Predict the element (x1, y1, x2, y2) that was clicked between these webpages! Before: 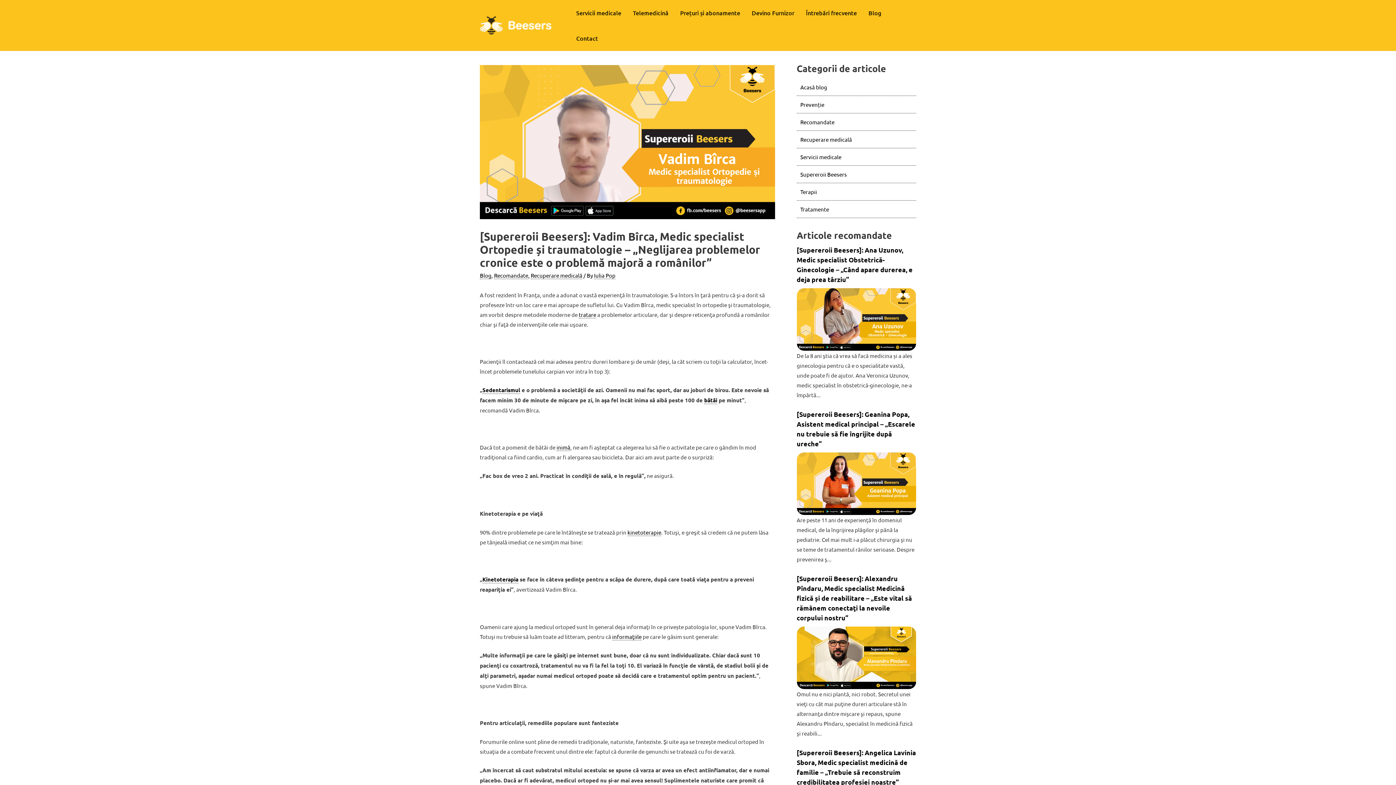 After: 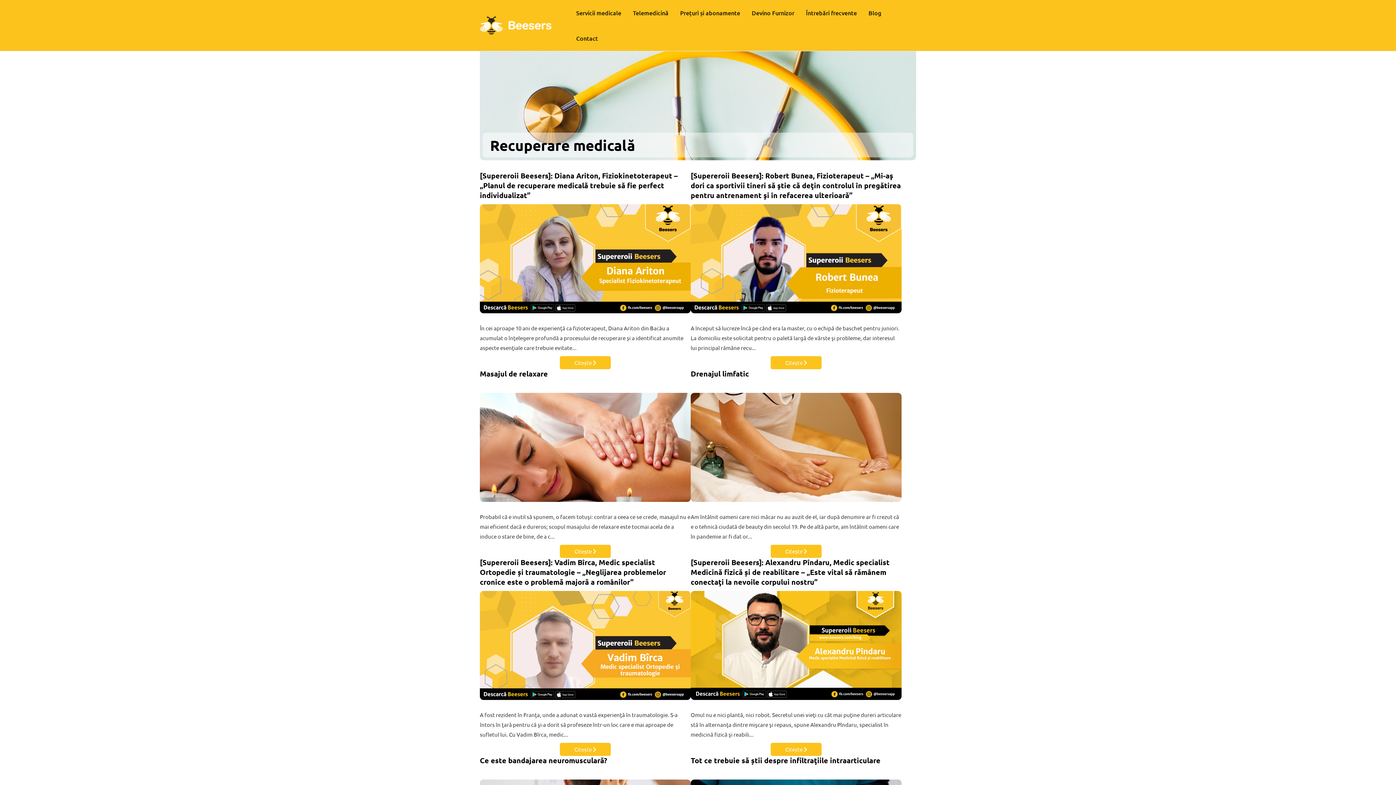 Action: bbox: (530, 272, 582, 279) label: Recuperare medicală